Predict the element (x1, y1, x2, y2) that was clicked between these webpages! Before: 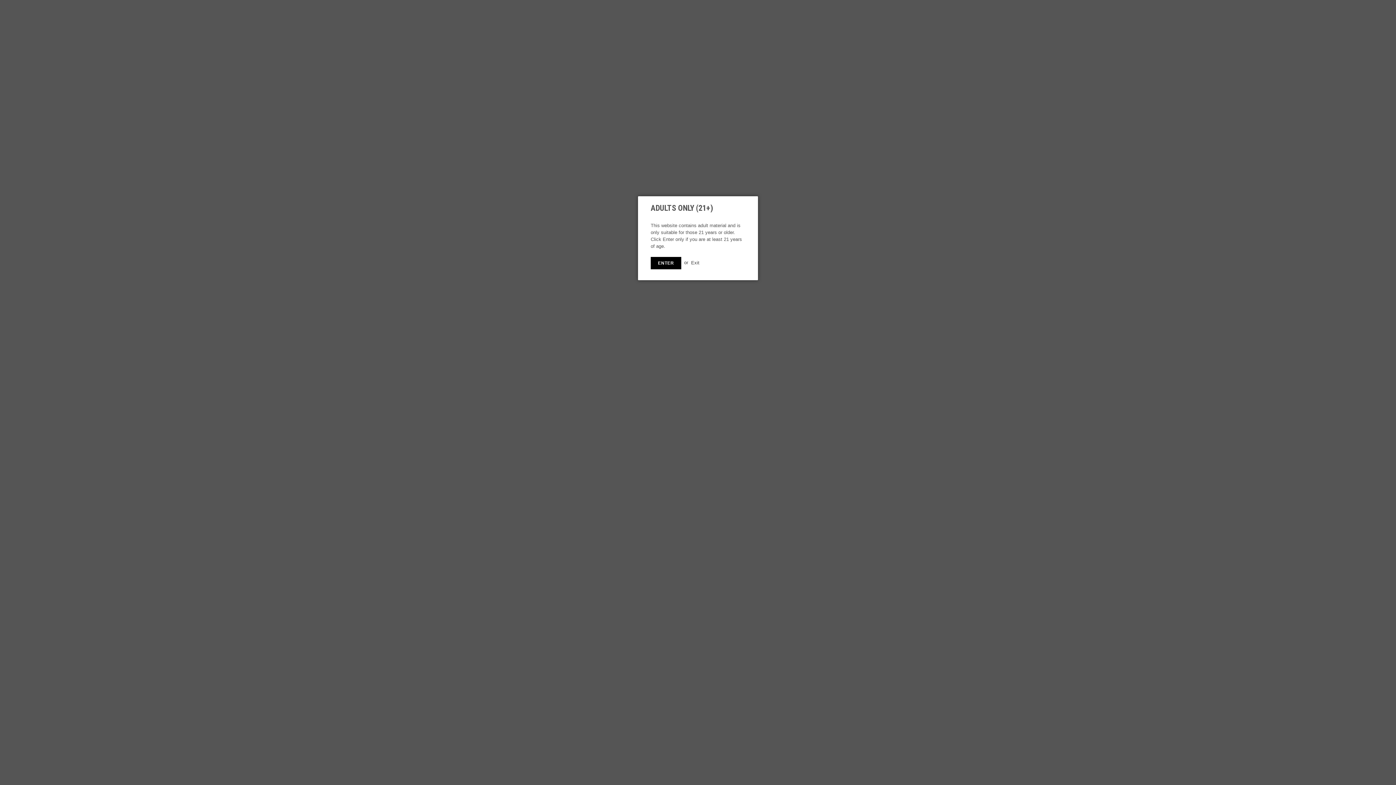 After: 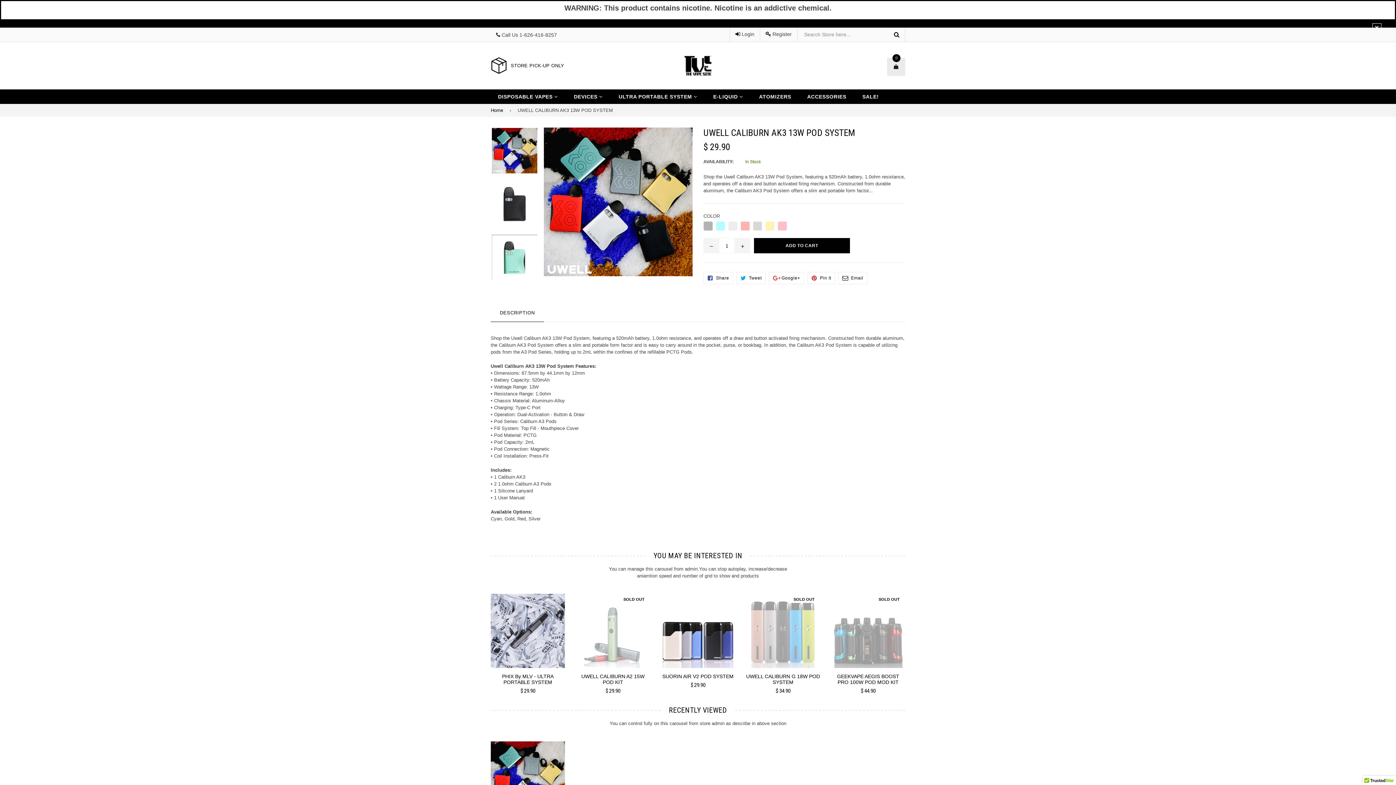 Action: label: ENTER bbox: (650, 257, 681, 269)